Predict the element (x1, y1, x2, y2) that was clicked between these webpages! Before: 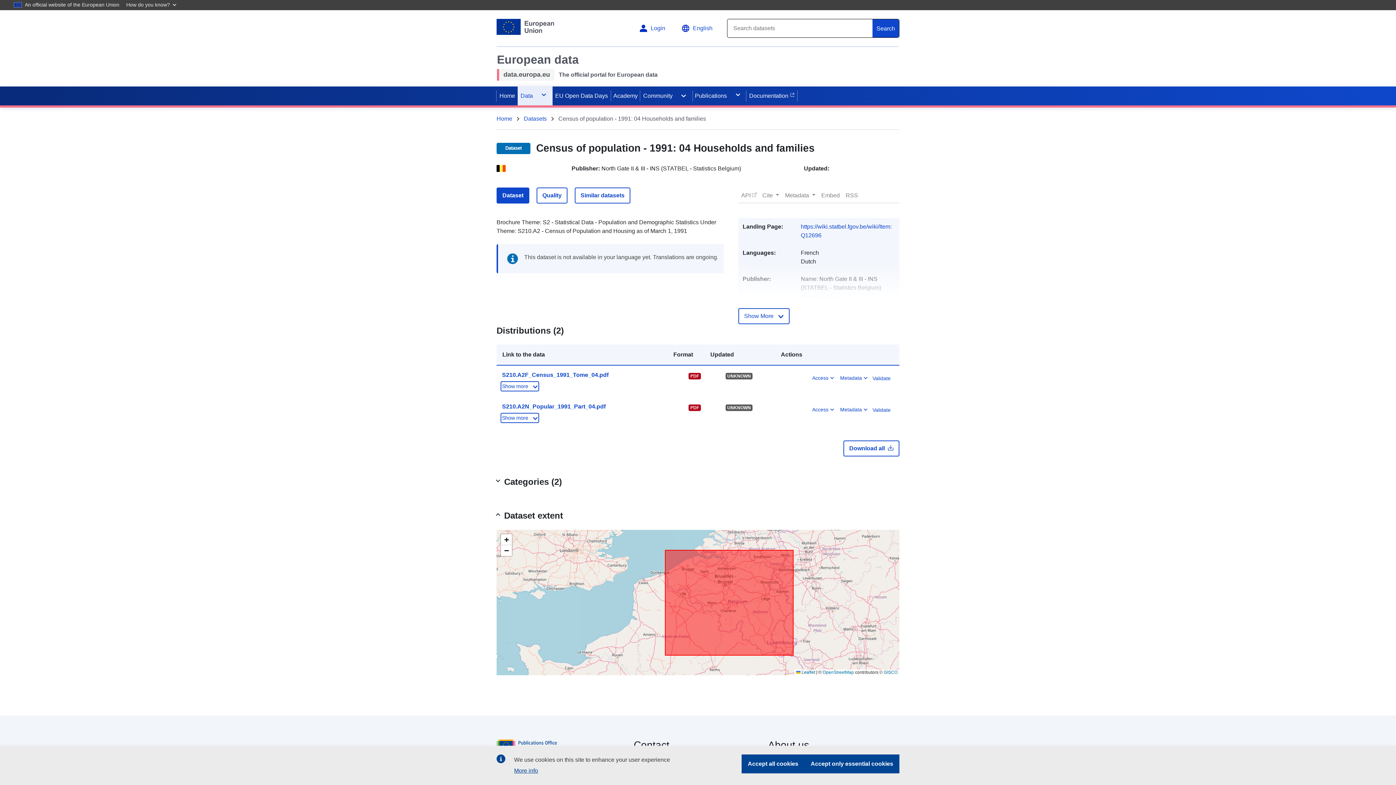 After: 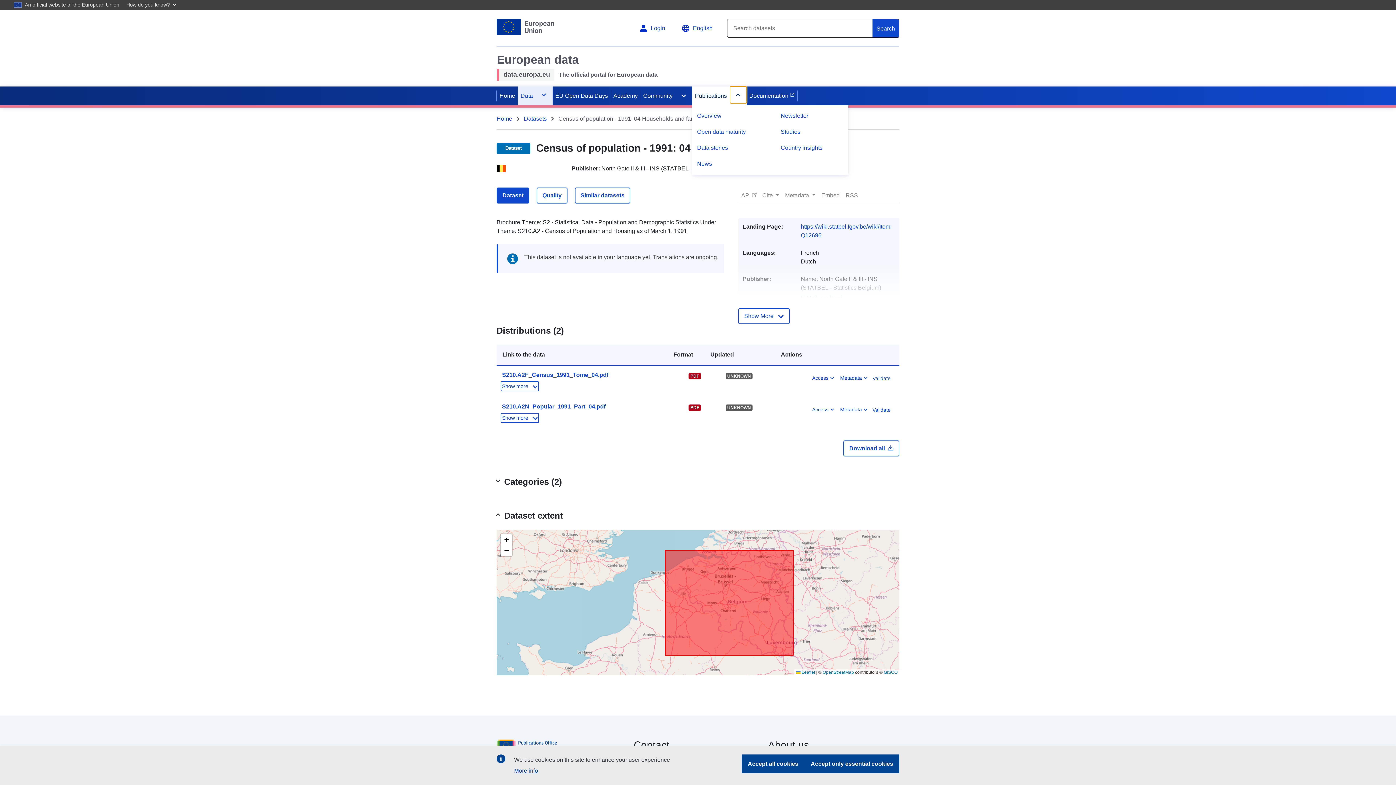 Action: bbox: (730, 86, 746, 103)